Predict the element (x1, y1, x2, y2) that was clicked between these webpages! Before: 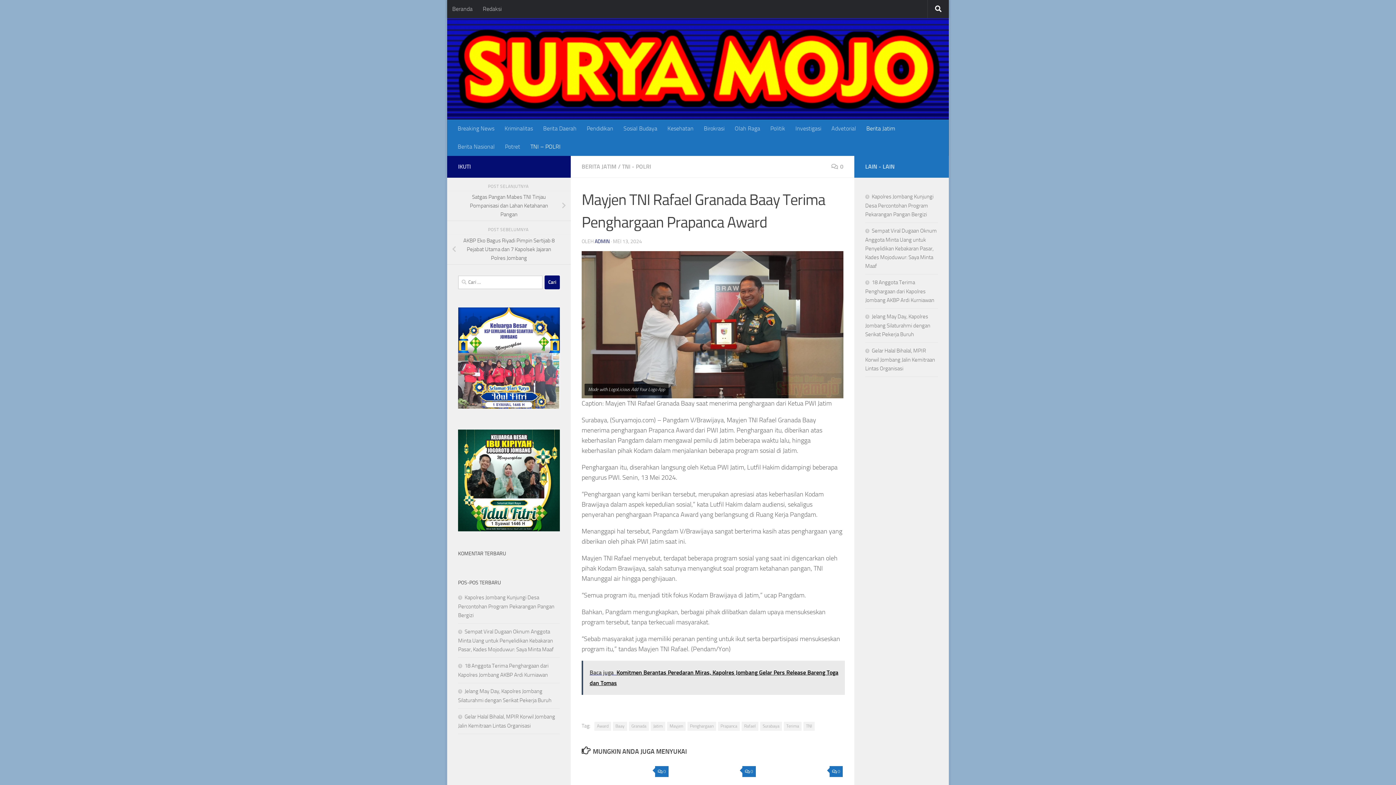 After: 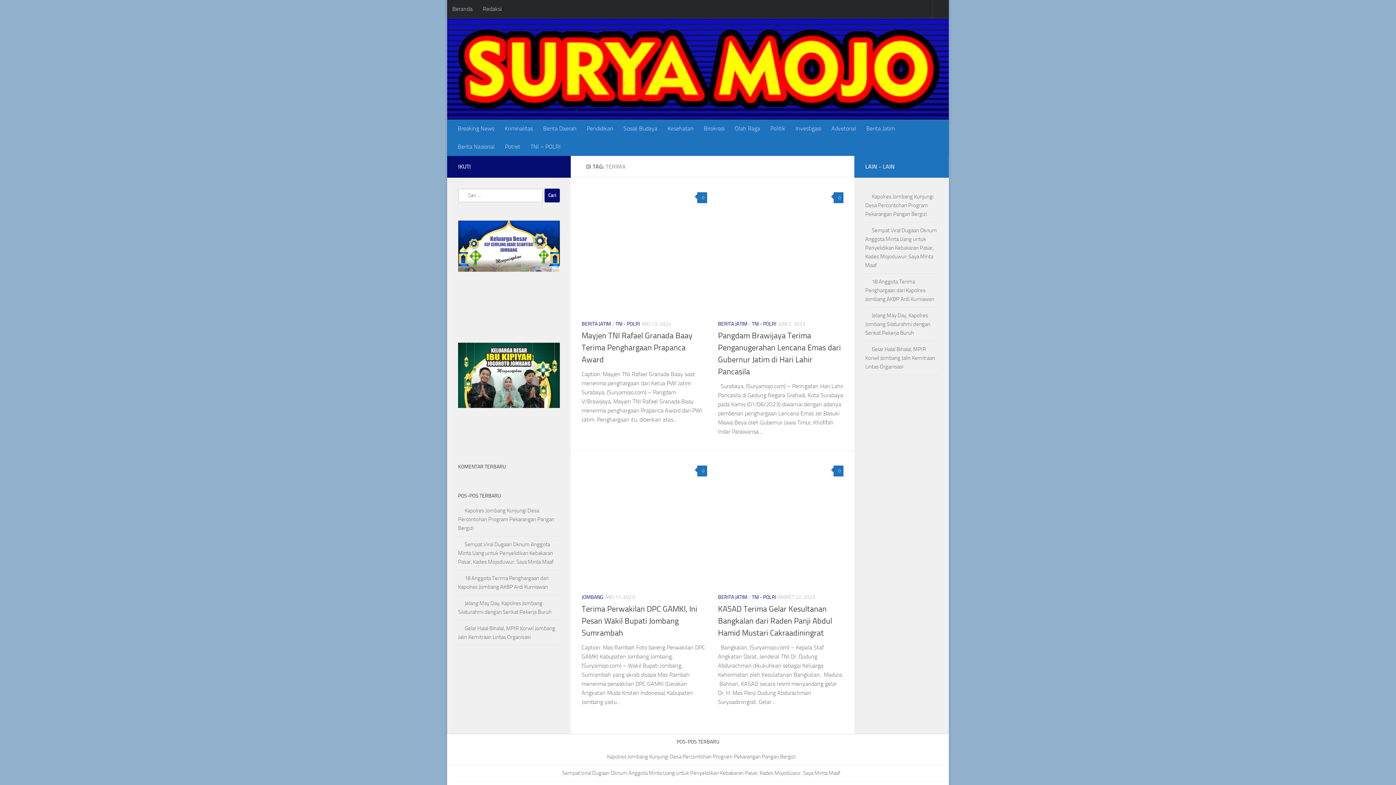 Action: label: Terima bbox: (784, 722, 801, 731)